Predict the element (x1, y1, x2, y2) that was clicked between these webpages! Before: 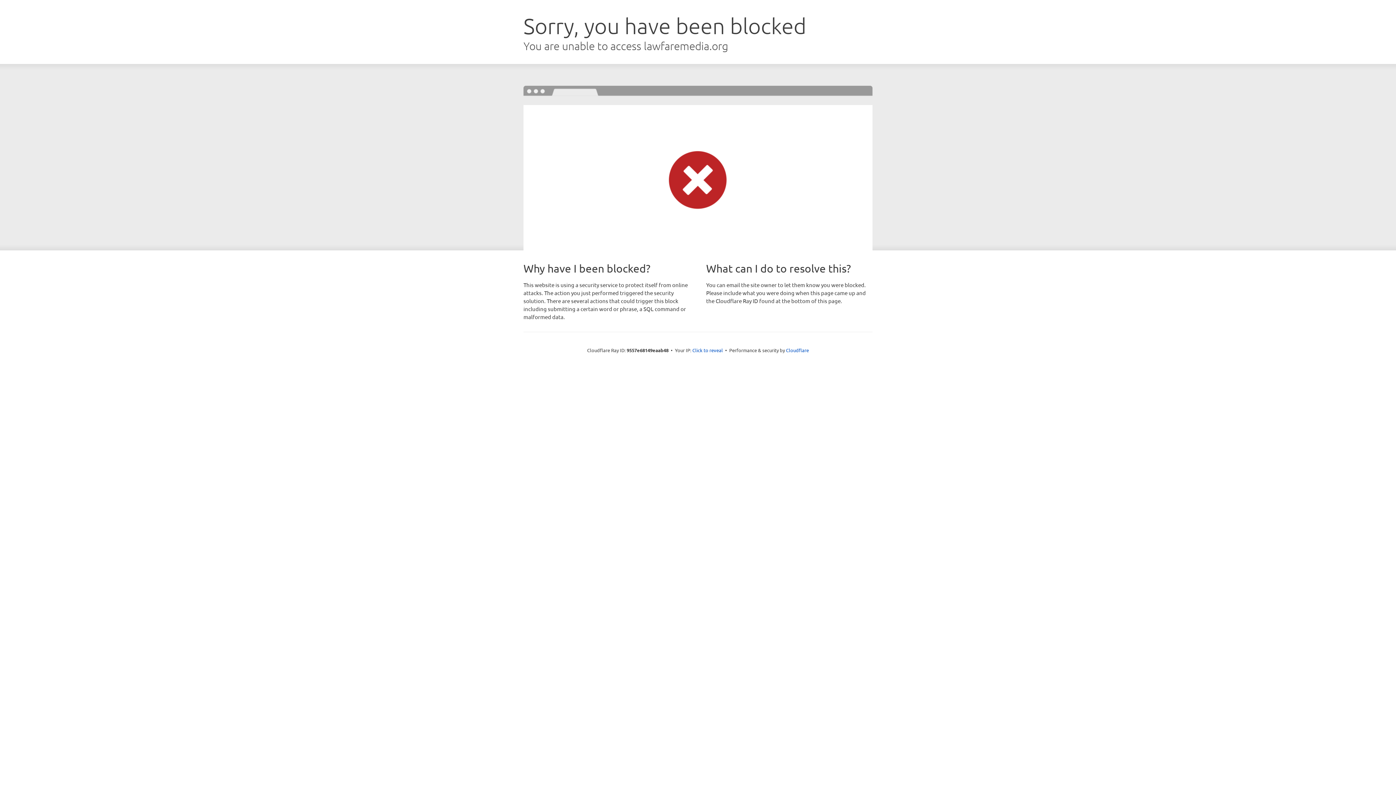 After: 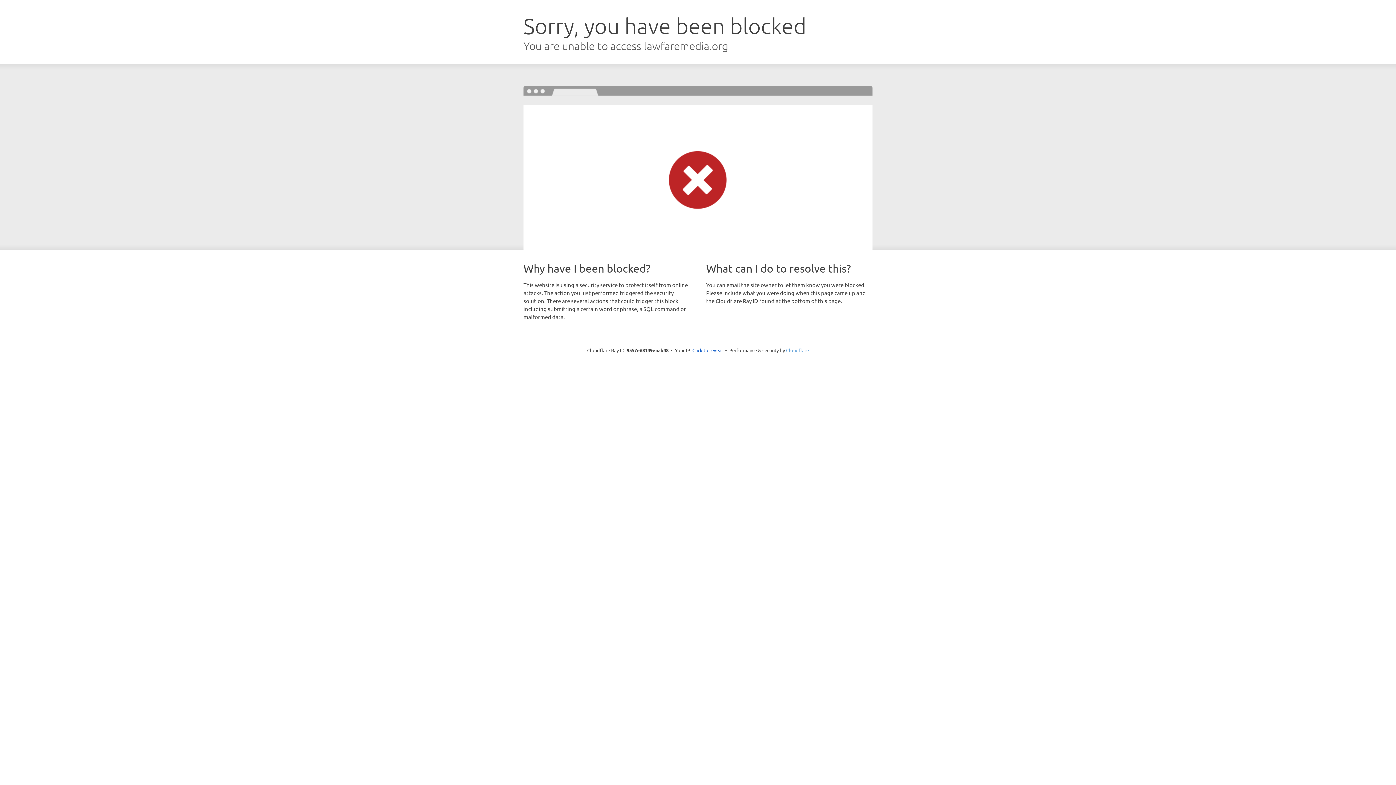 Action: label: Cloudflare bbox: (786, 347, 809, 353)